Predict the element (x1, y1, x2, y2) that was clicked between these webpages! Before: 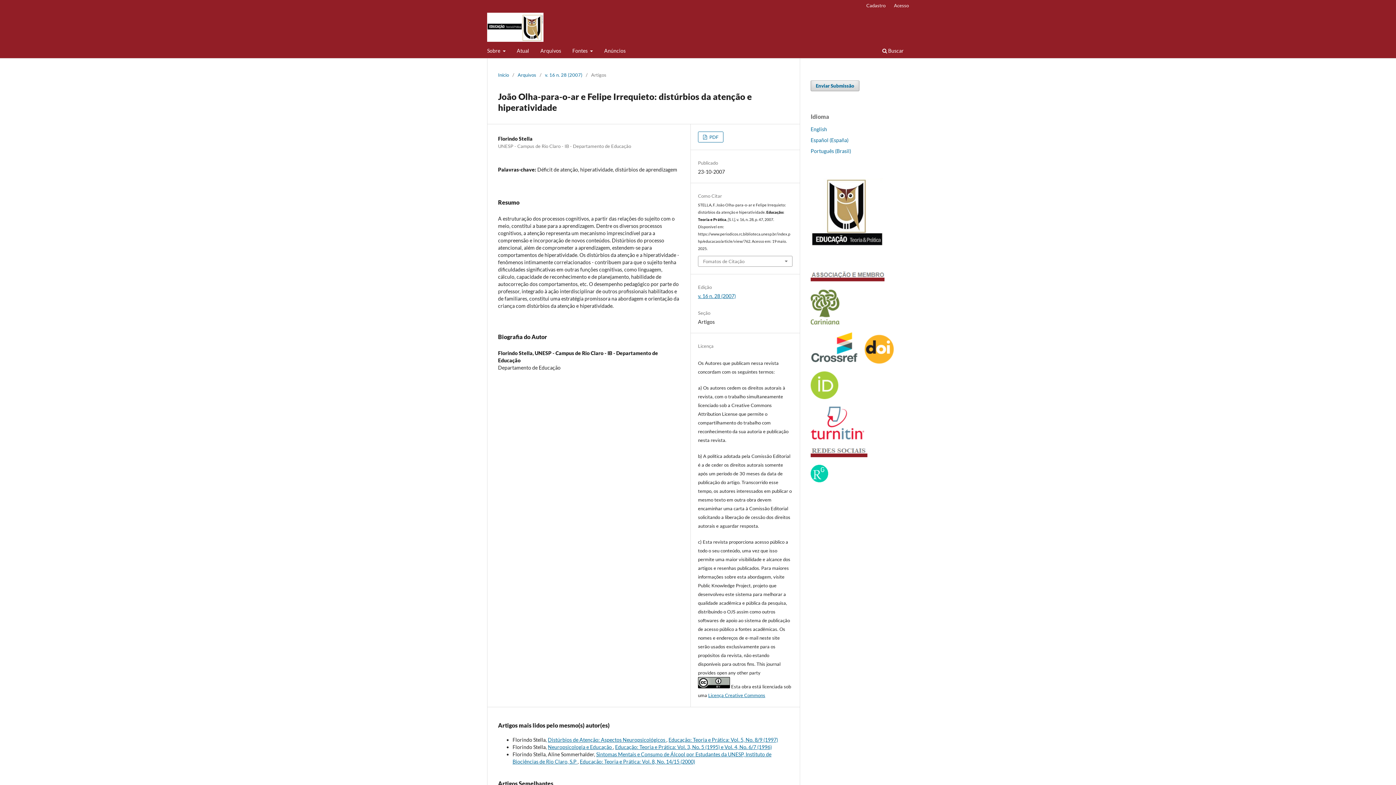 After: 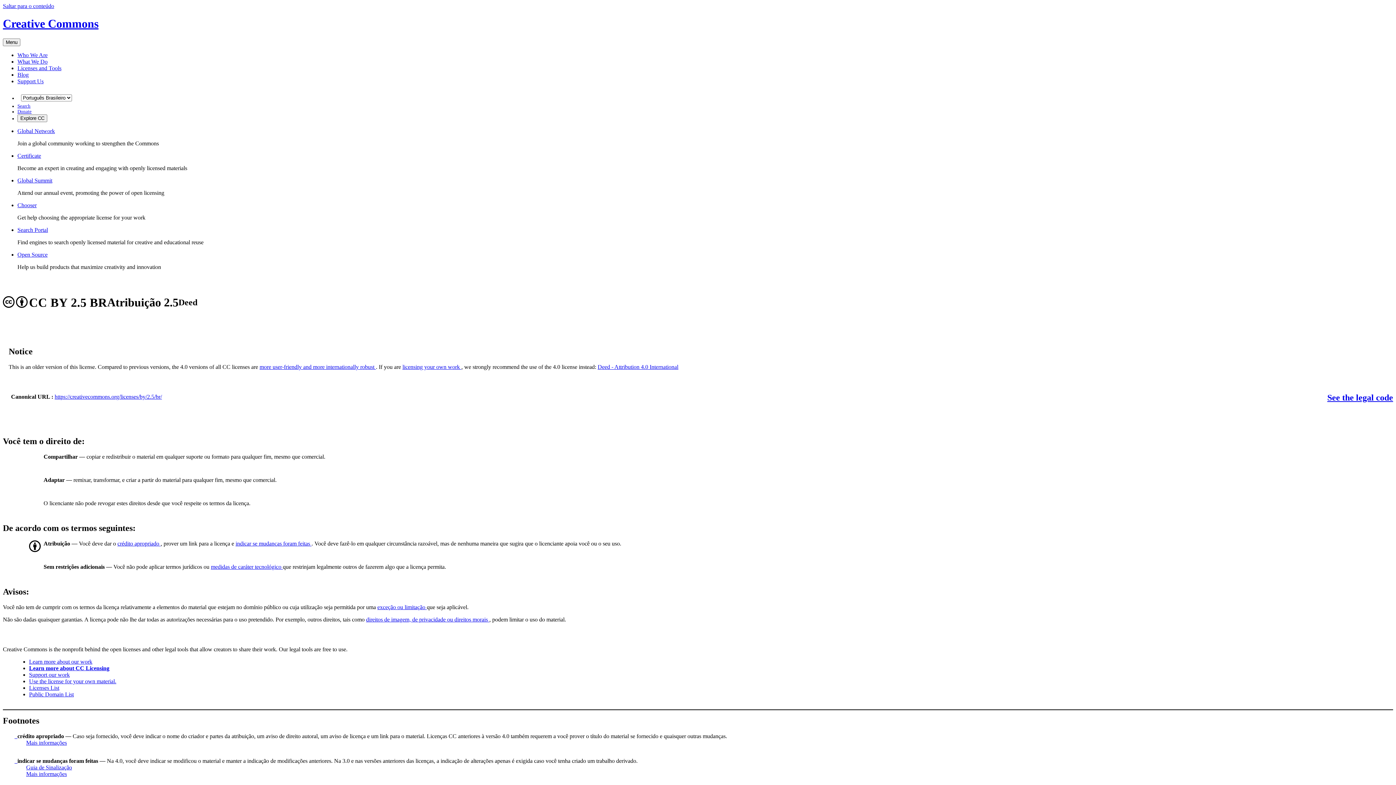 Action: bbox: (698, 683, 730, 689)